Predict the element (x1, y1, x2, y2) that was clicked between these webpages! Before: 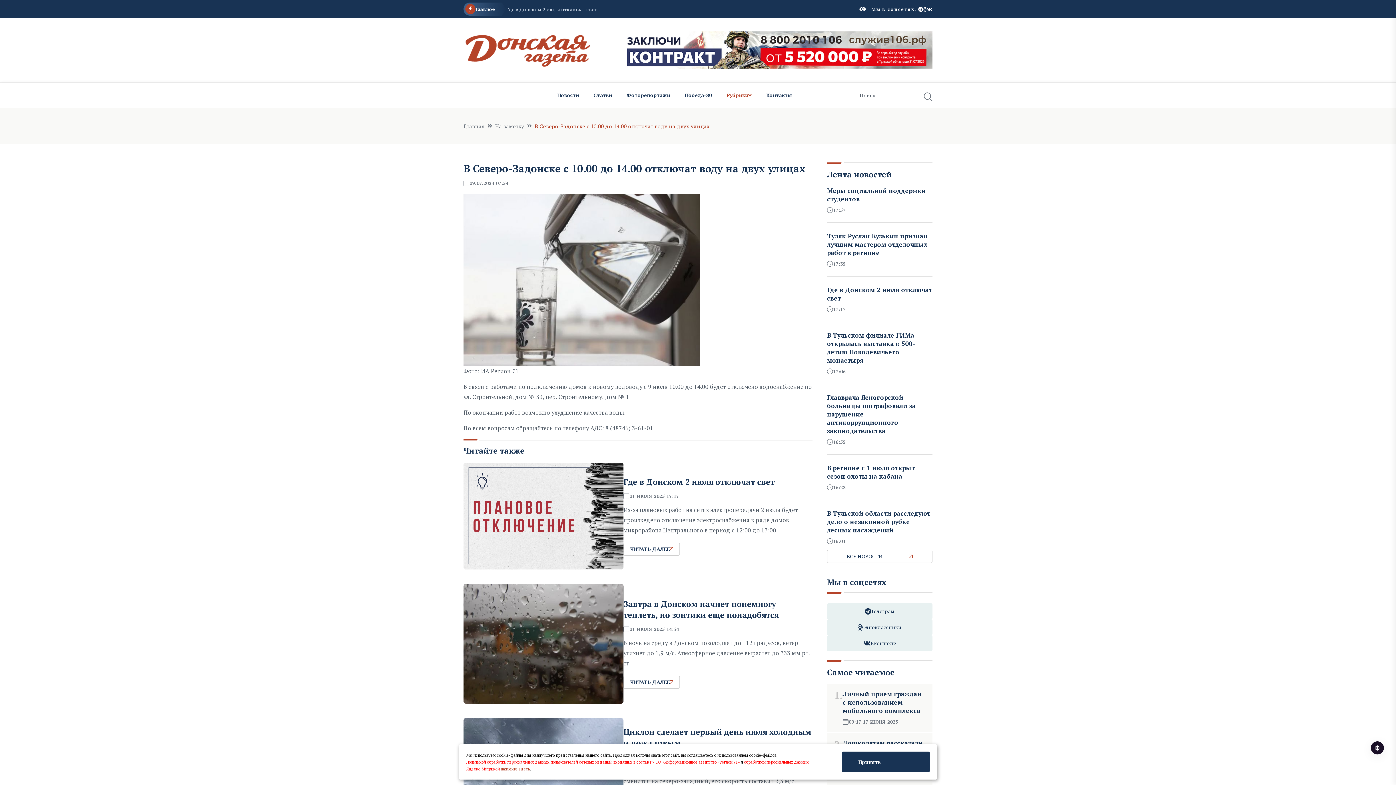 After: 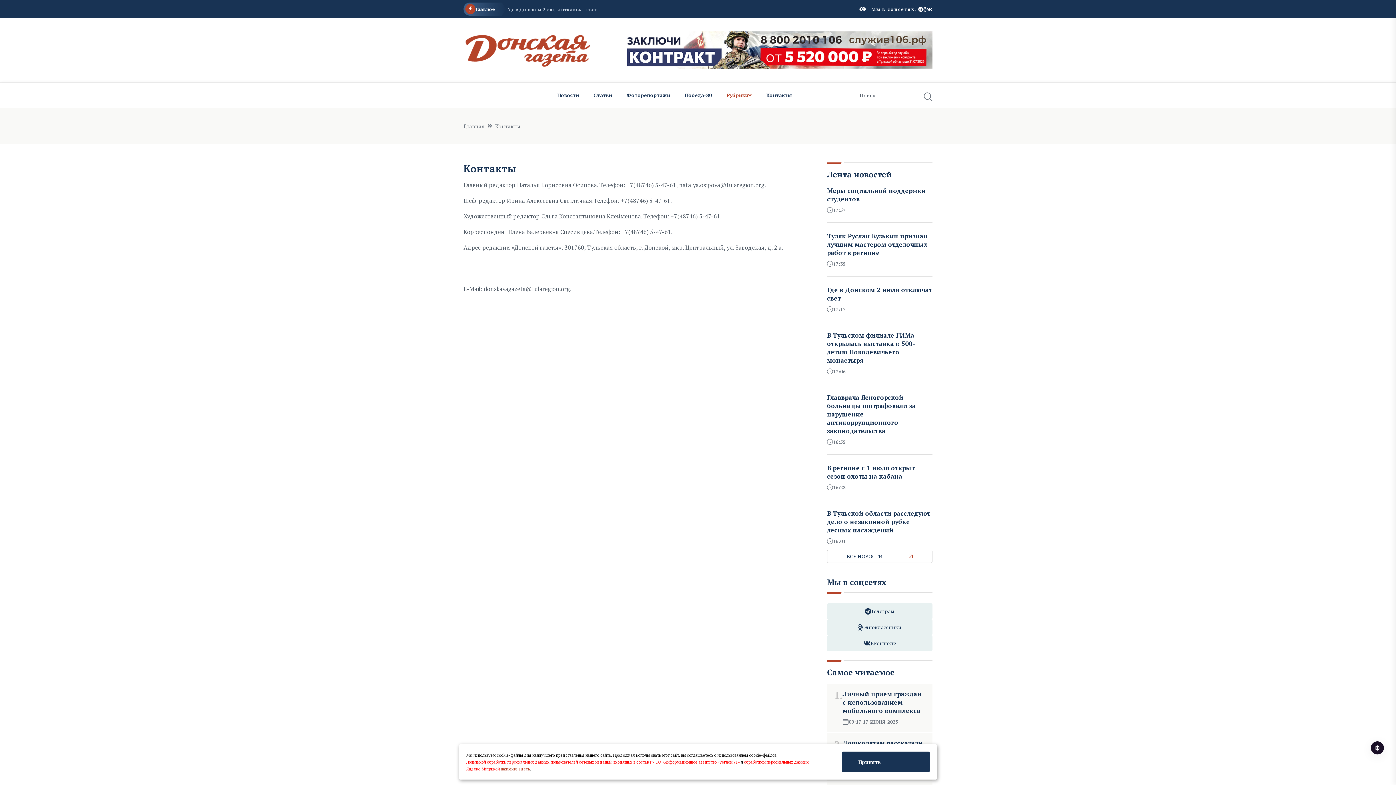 Action: bbox: (759, 82, 799, 108) label: Контакты